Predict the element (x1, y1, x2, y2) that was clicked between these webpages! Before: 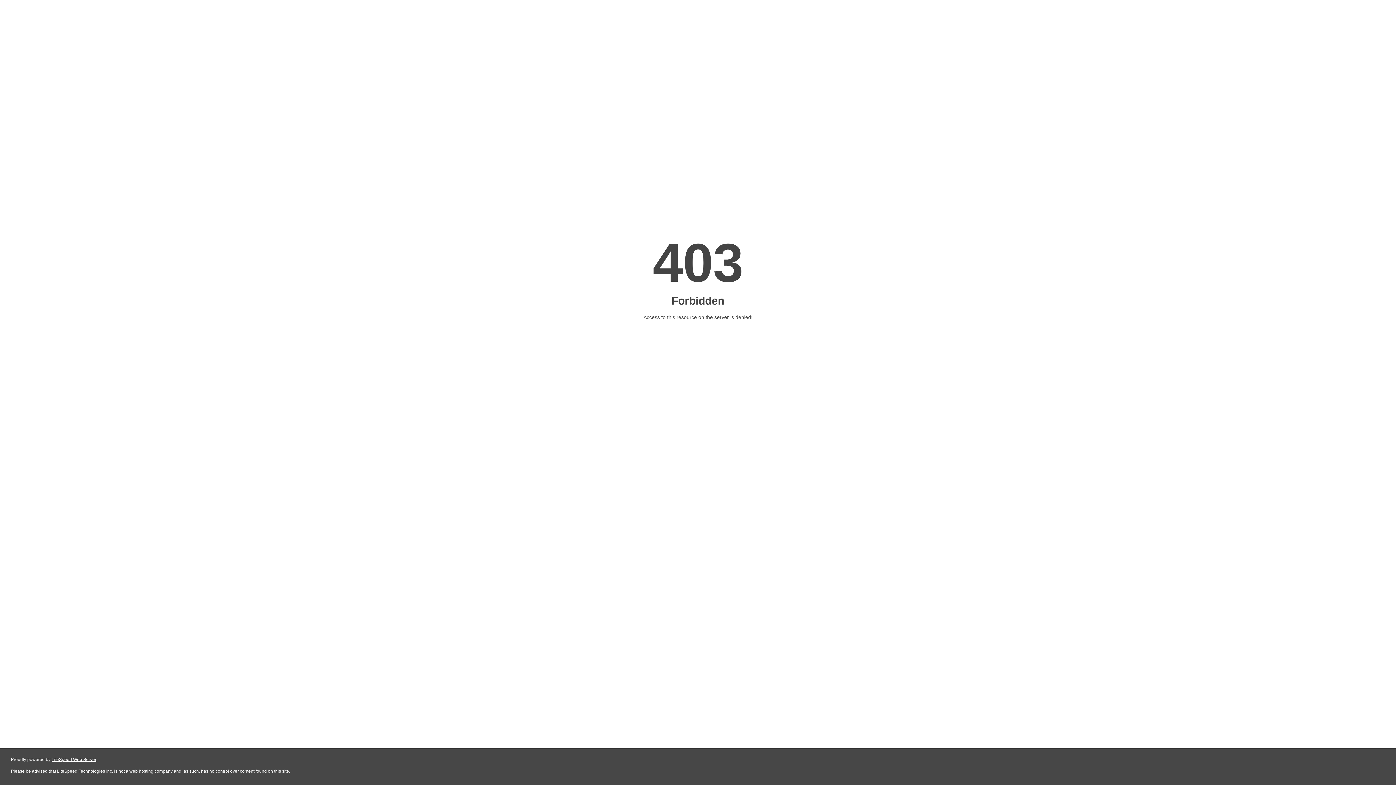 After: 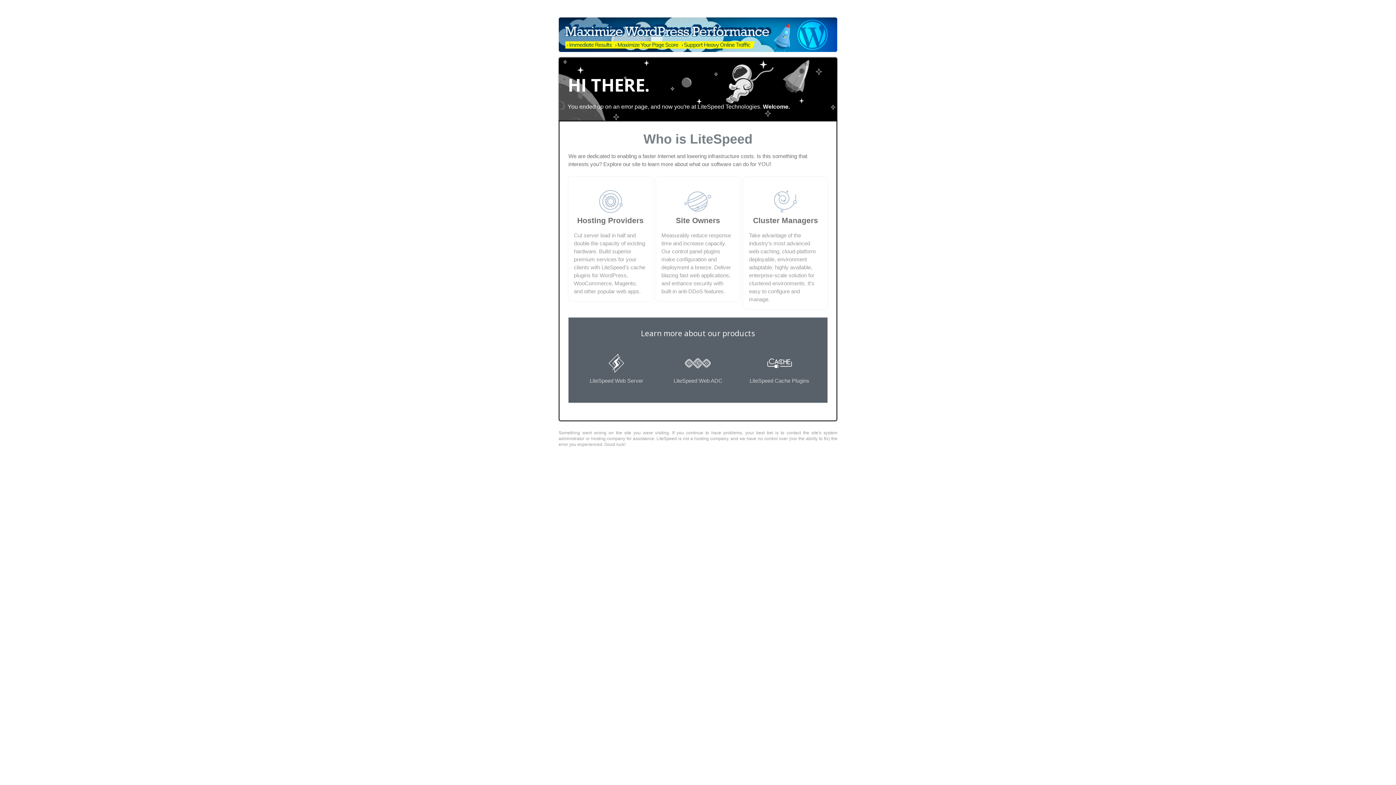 Action: label: LiteSpeed Web Server bbox: (51, 757, 96, 762)